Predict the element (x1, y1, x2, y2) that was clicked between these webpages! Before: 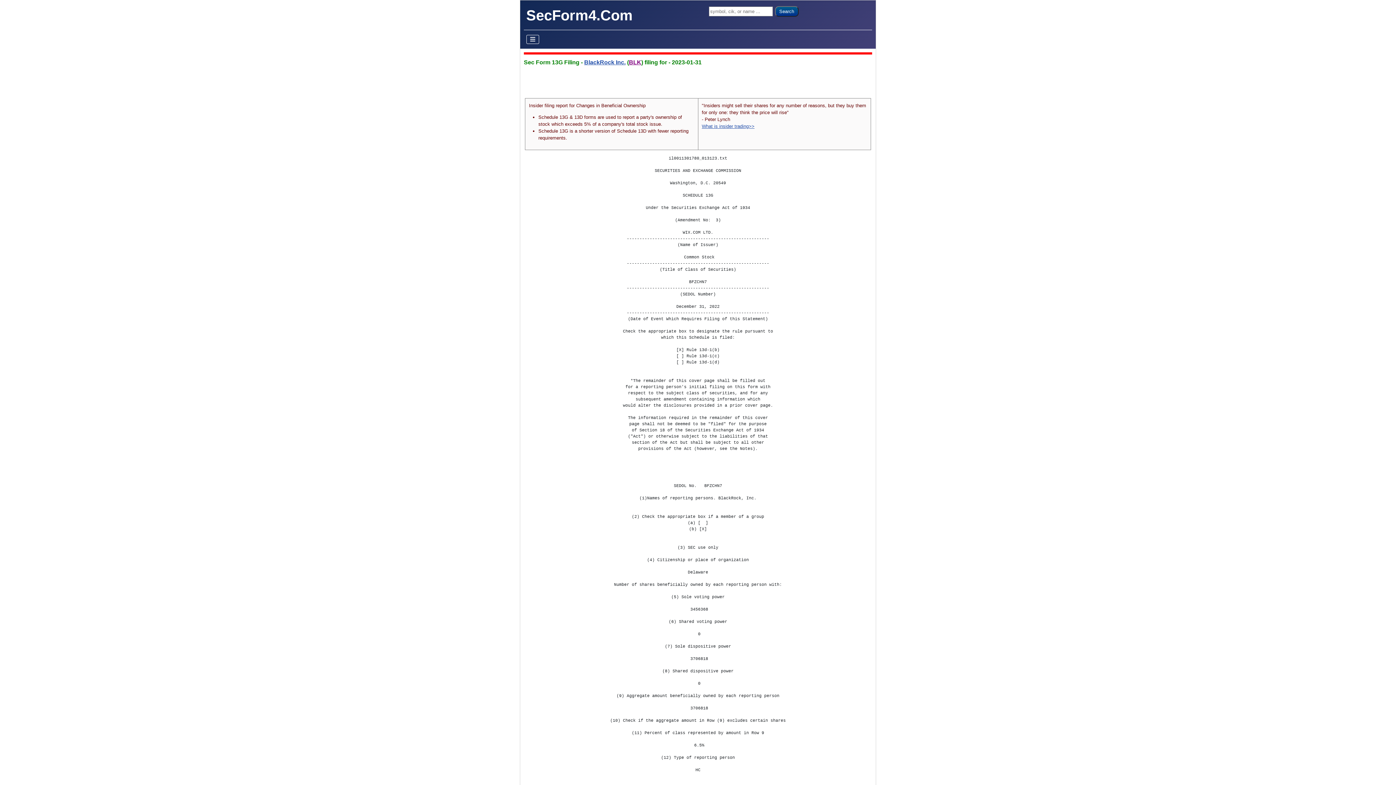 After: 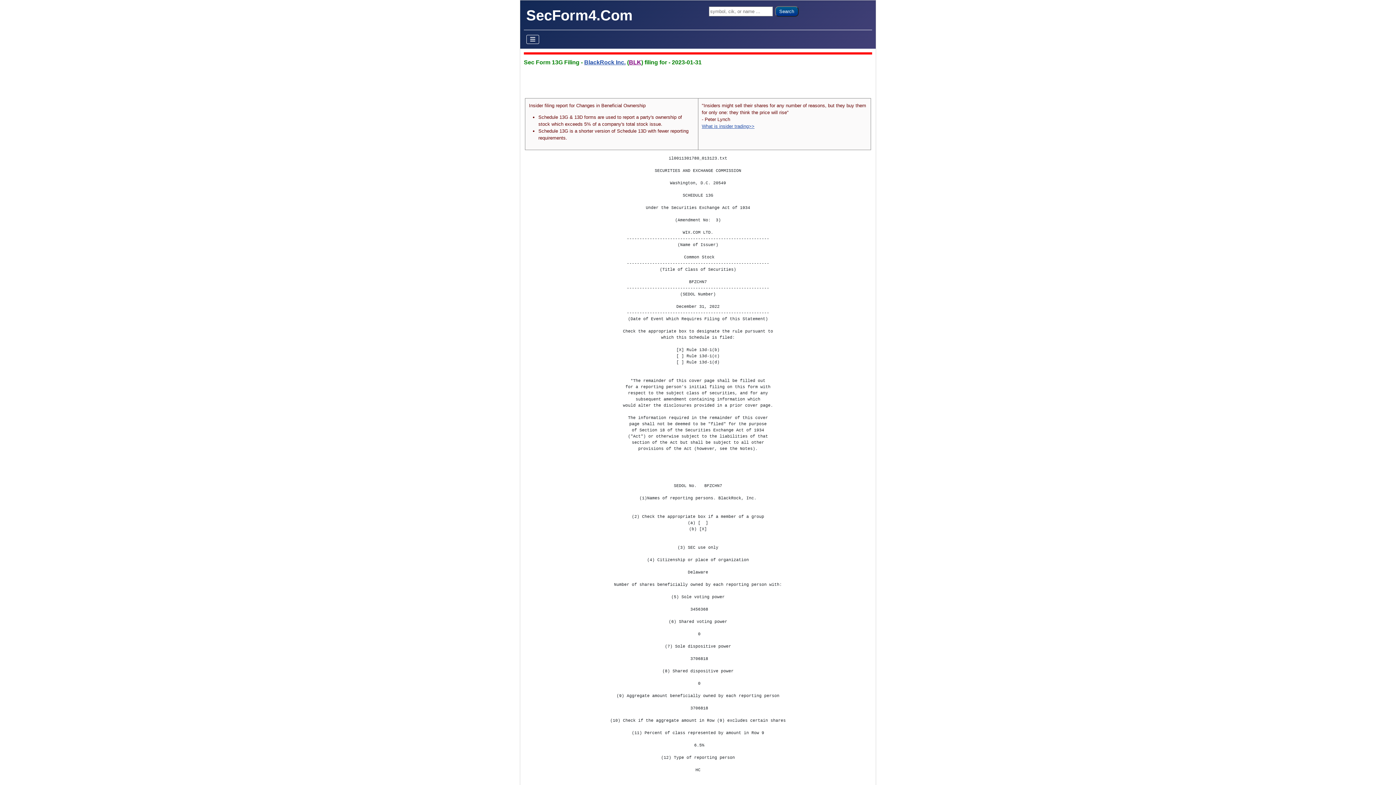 Action: label: BLK bbox: (629, 59, 641, 65)